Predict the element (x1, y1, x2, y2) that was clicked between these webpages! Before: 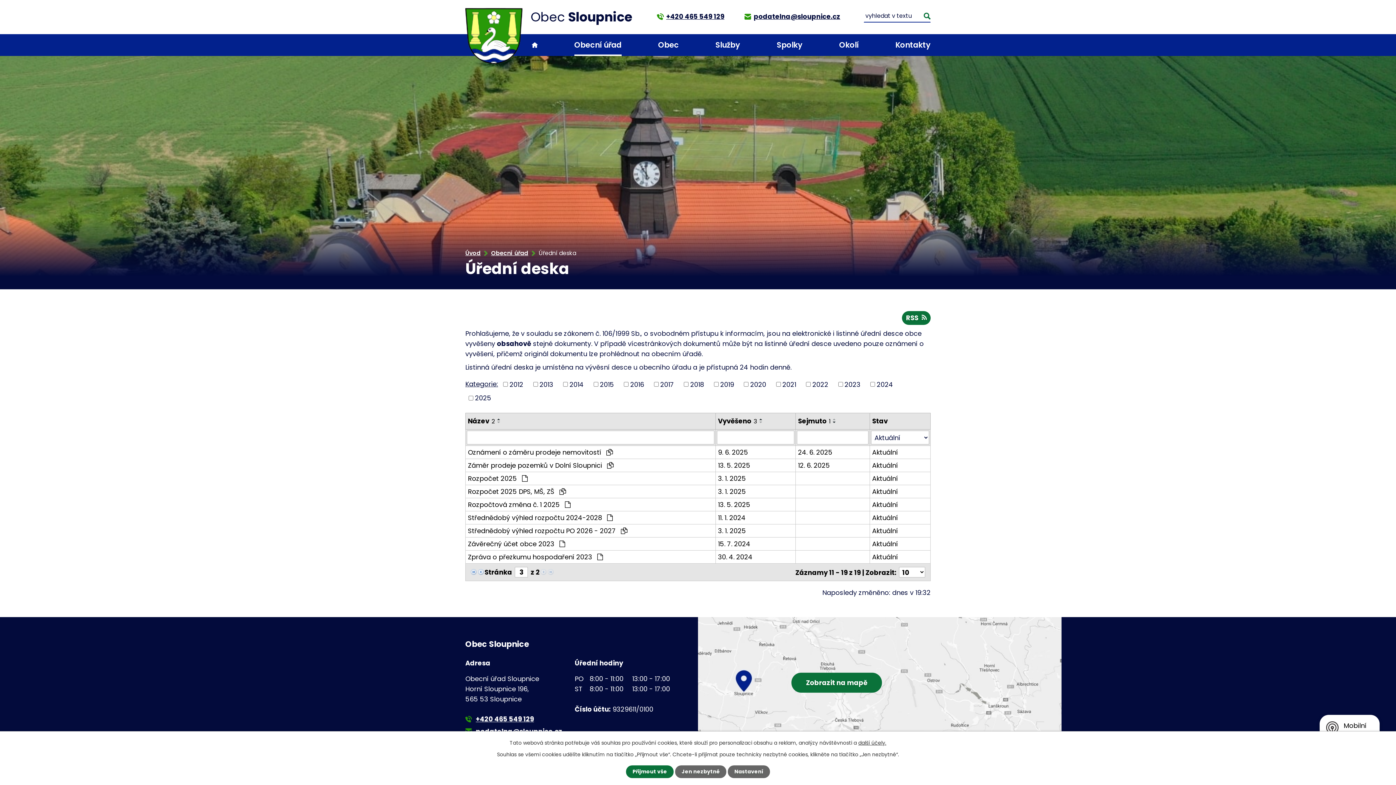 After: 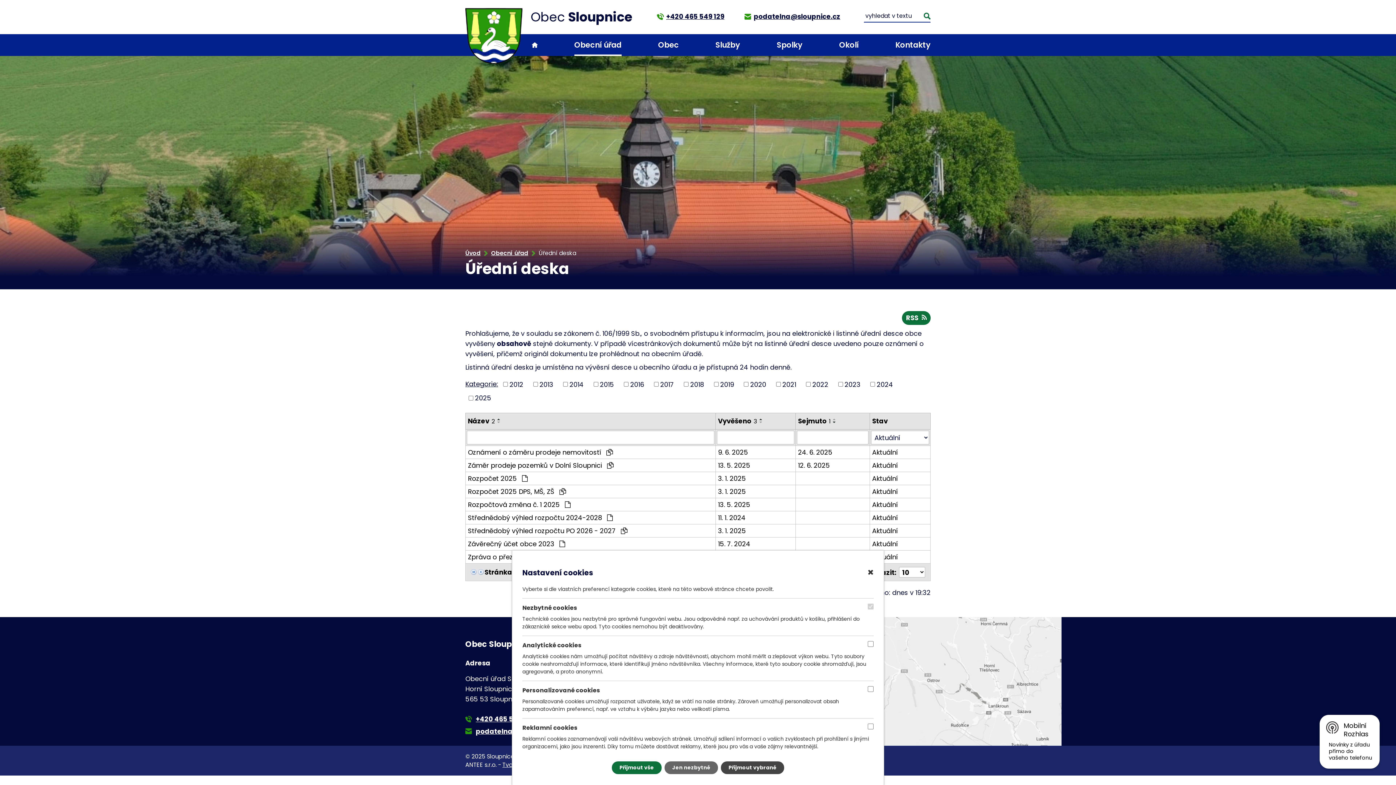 Action: bbox: (728, 765, 770, 778) label: Nastavení